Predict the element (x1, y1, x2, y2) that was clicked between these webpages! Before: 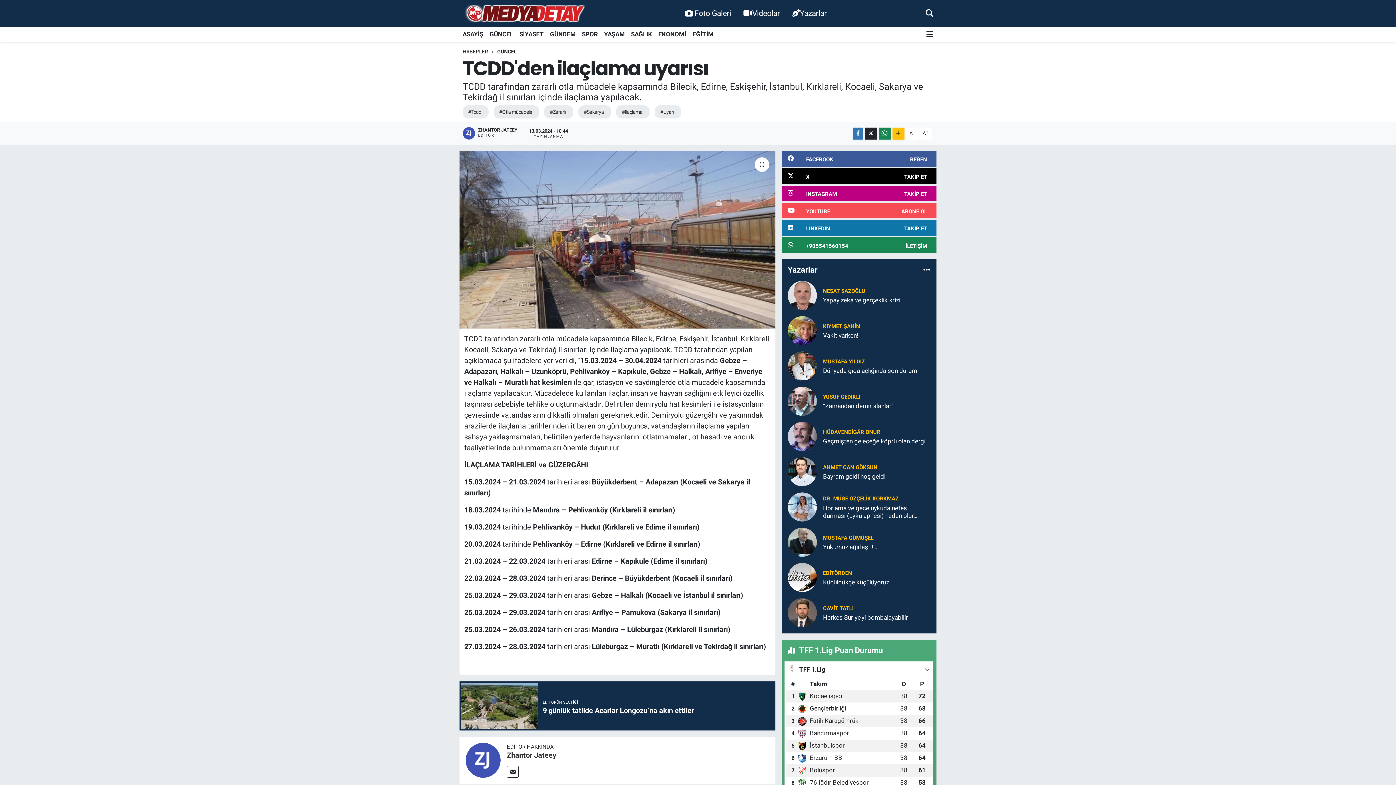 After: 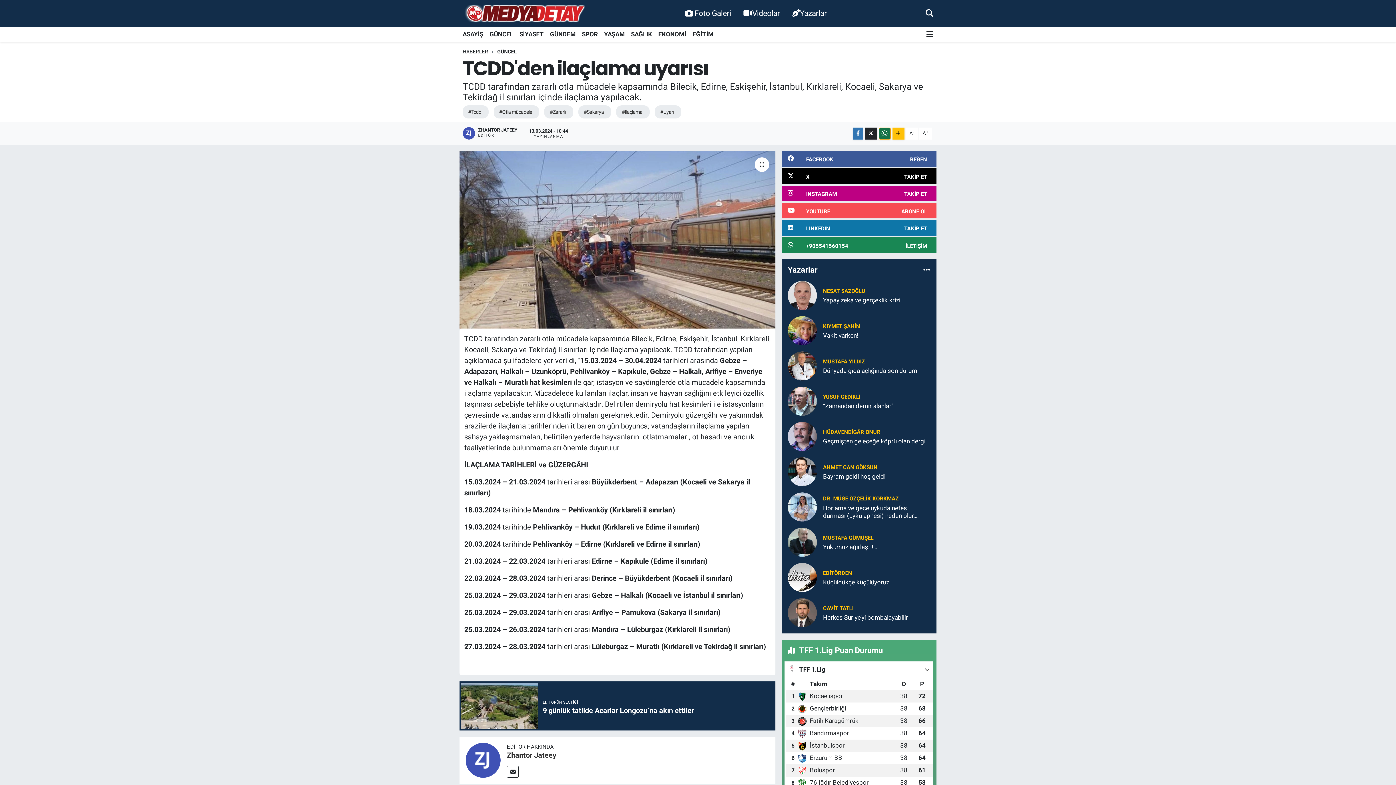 Action: bbox: (878, 127, 891, 139)